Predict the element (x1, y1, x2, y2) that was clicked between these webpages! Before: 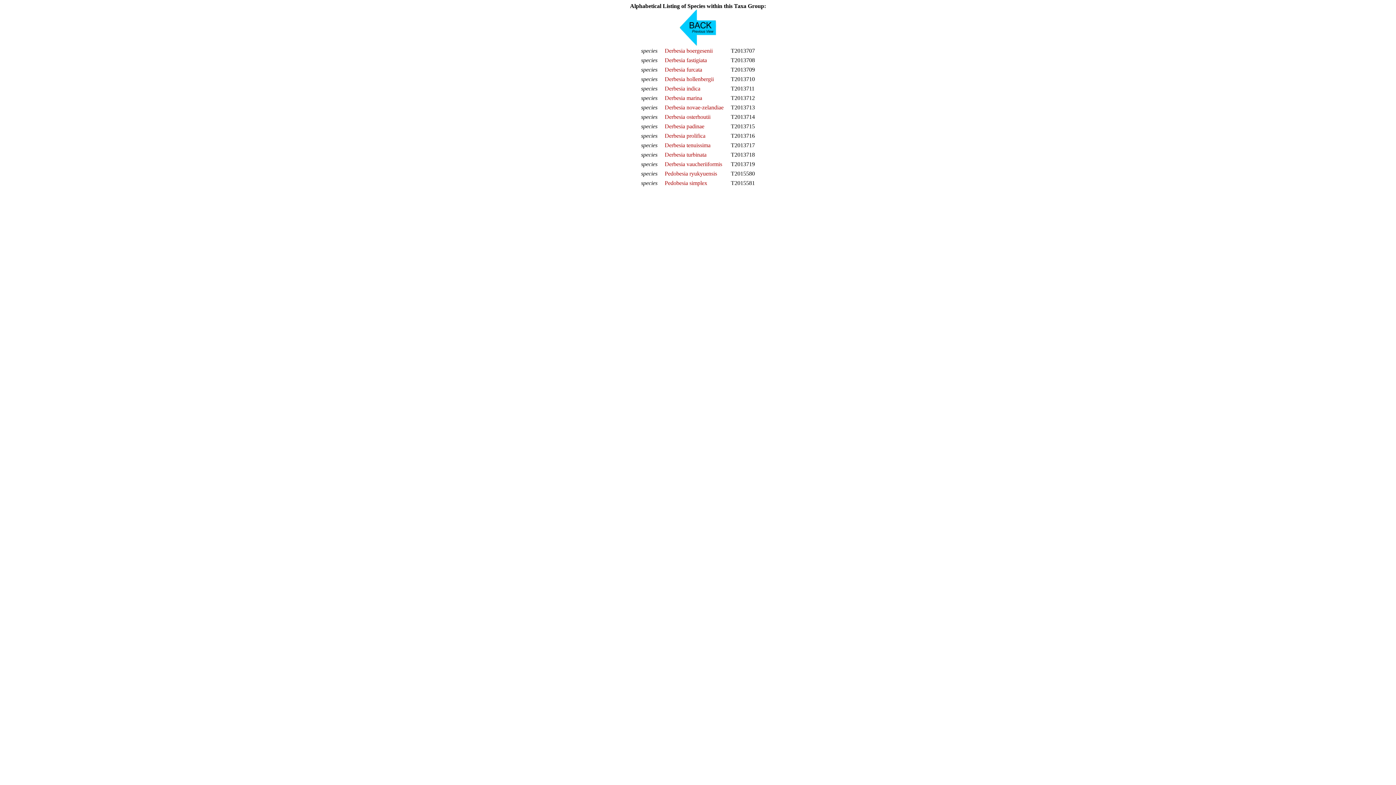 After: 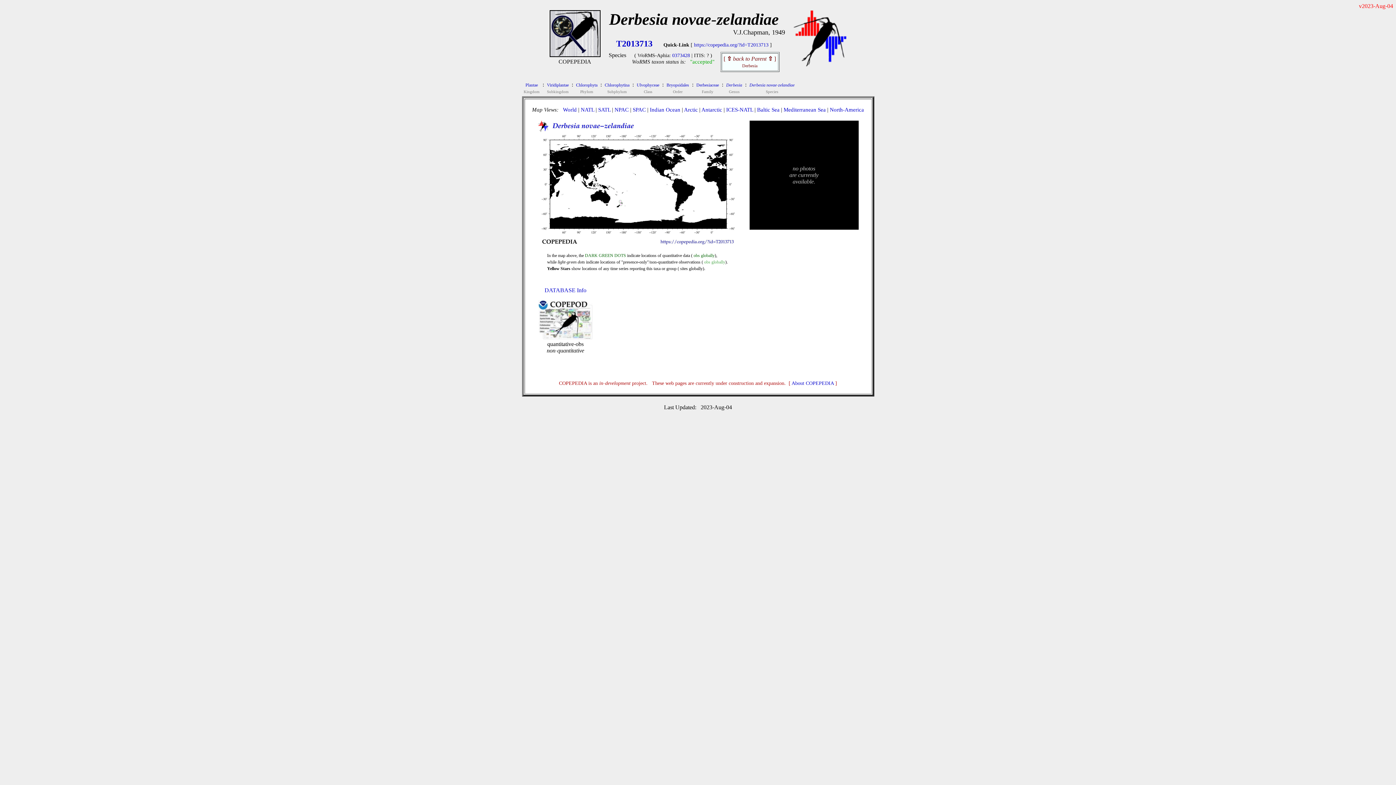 Action: bbox: (664, 104, 723, 110) label: Derbesia novae-zelandiae